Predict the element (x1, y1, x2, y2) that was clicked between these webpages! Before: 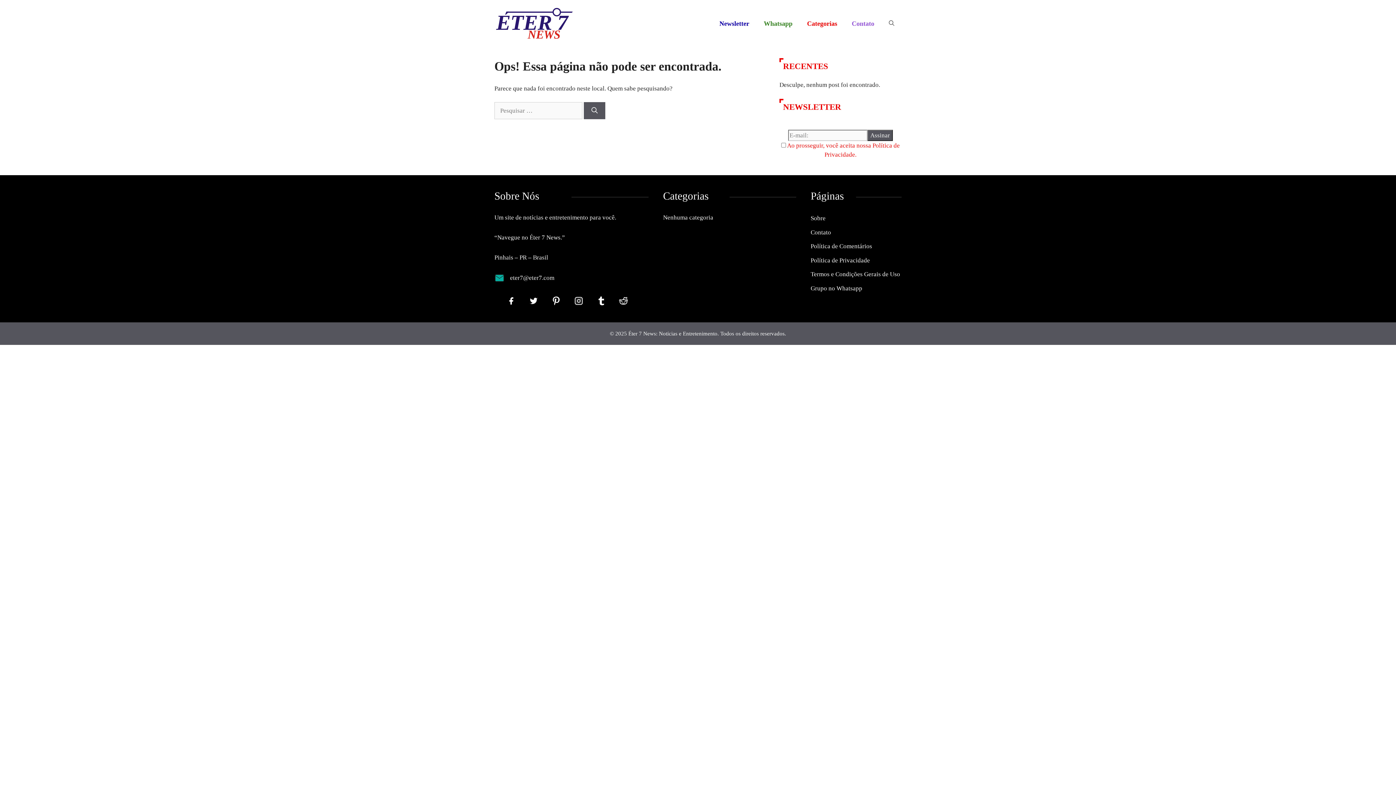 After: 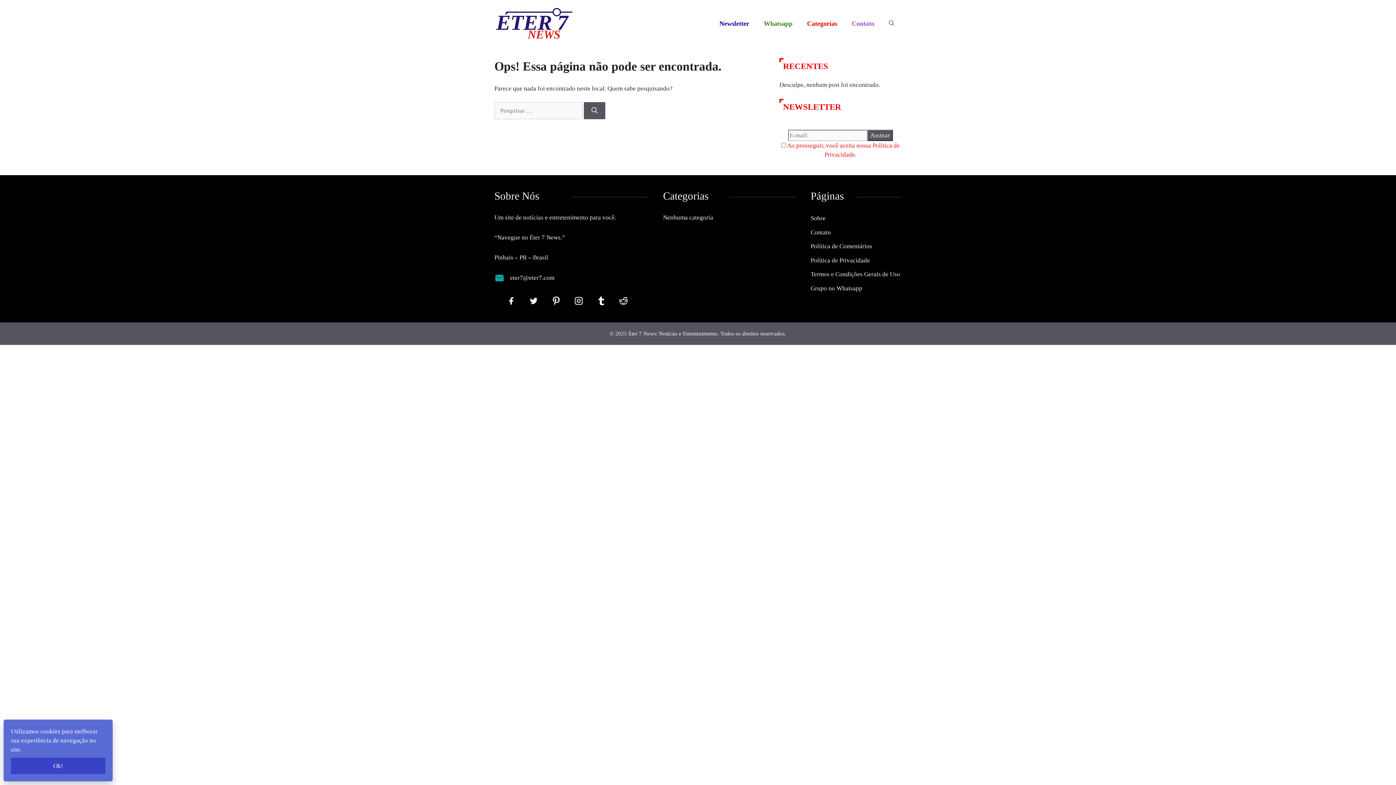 Action: bbox: (619, 300, 628, 306)